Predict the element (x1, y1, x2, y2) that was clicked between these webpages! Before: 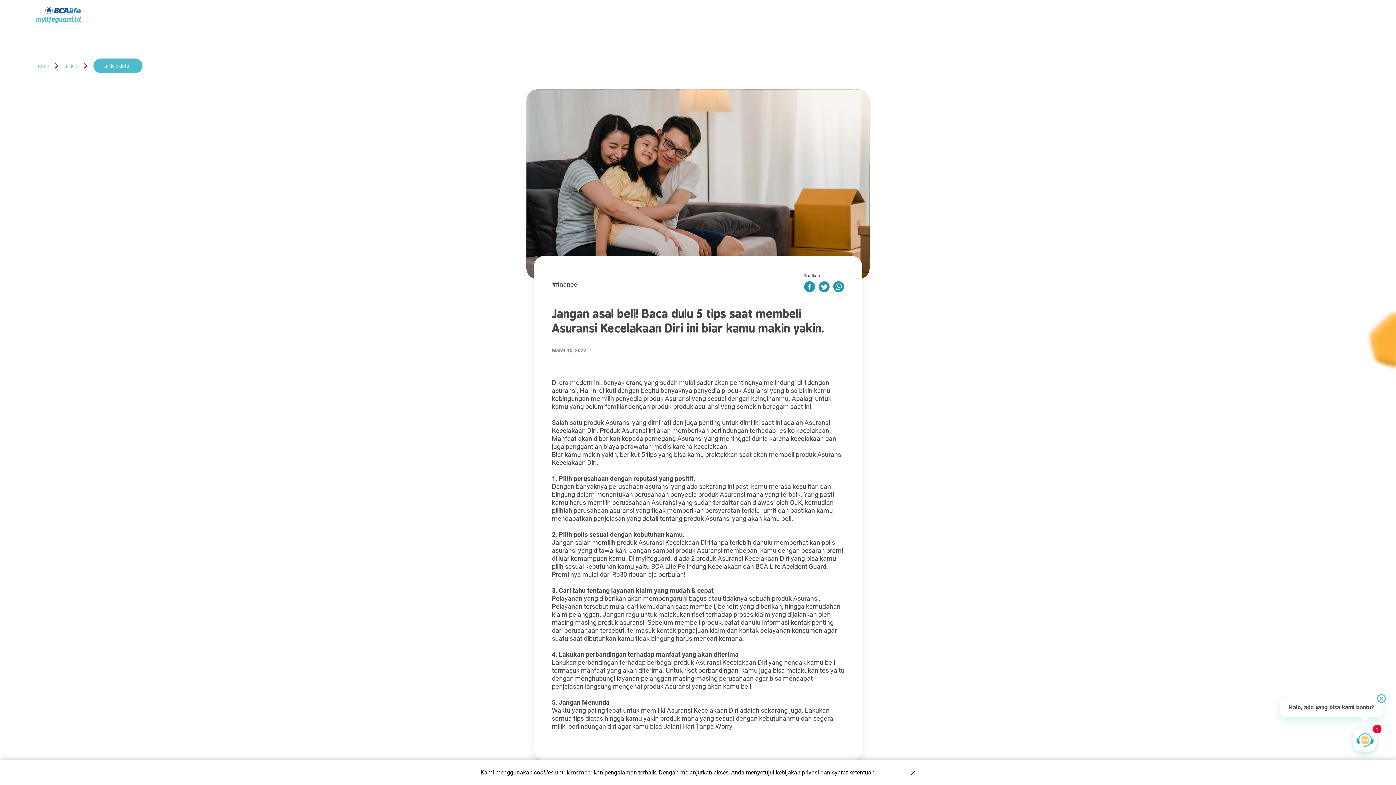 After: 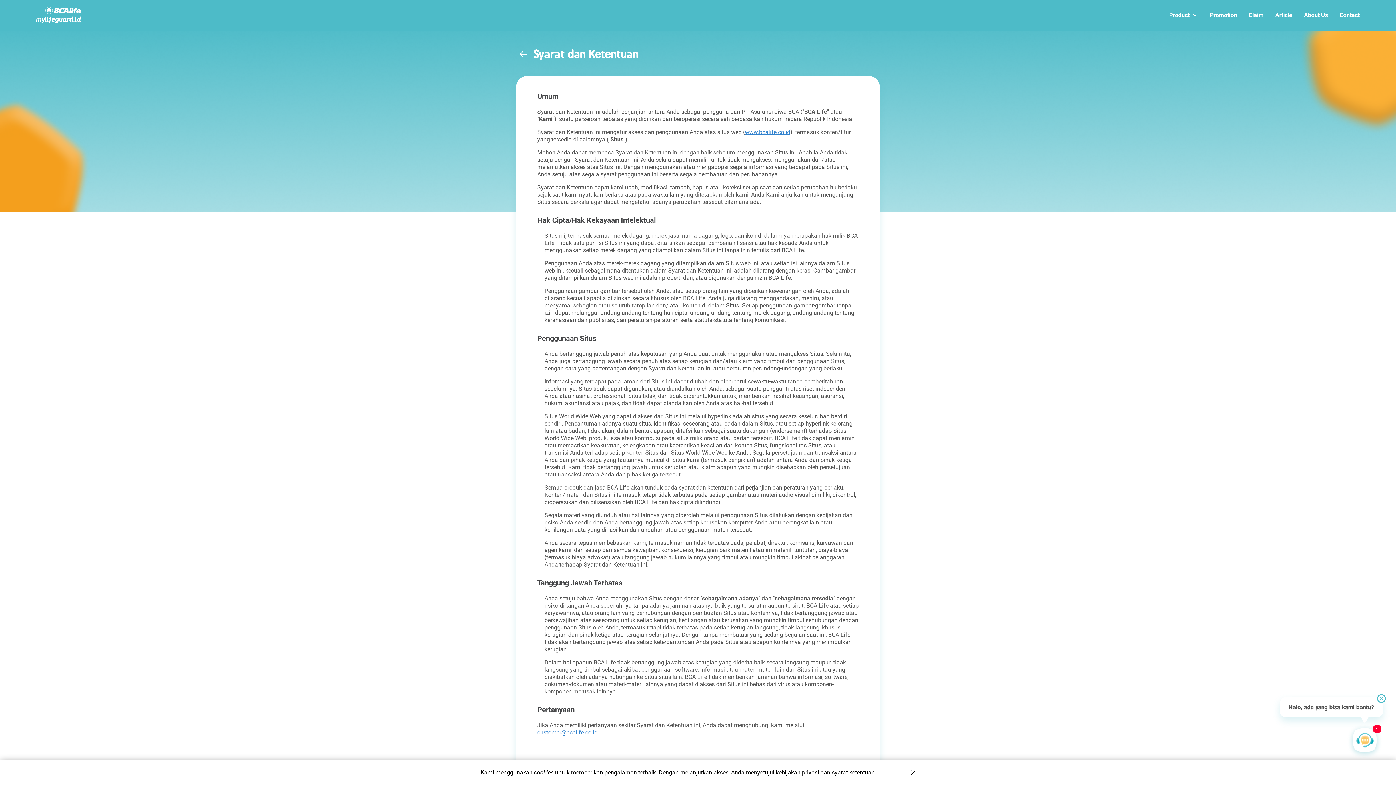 Action: bbox: (832, 769, 874, 776) label: syarat ketentuan